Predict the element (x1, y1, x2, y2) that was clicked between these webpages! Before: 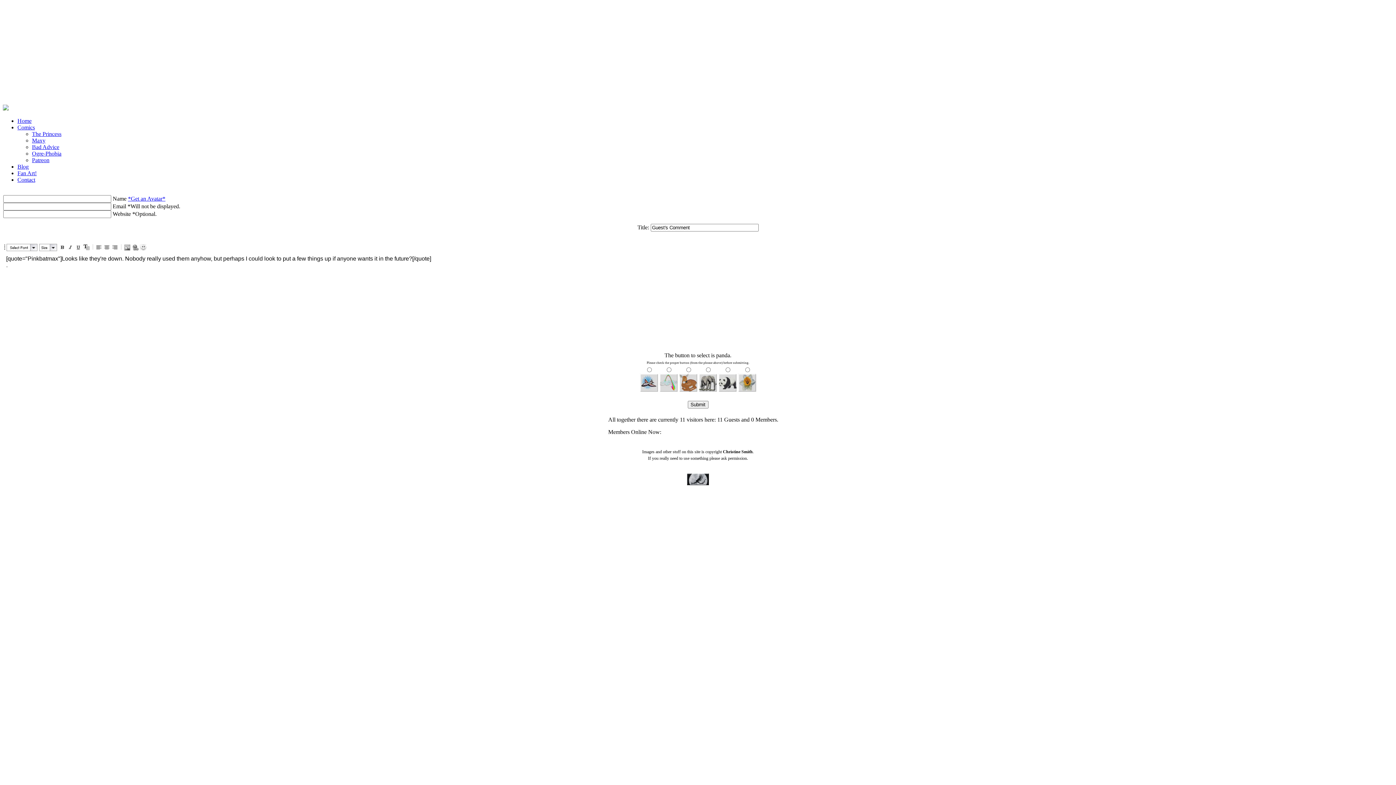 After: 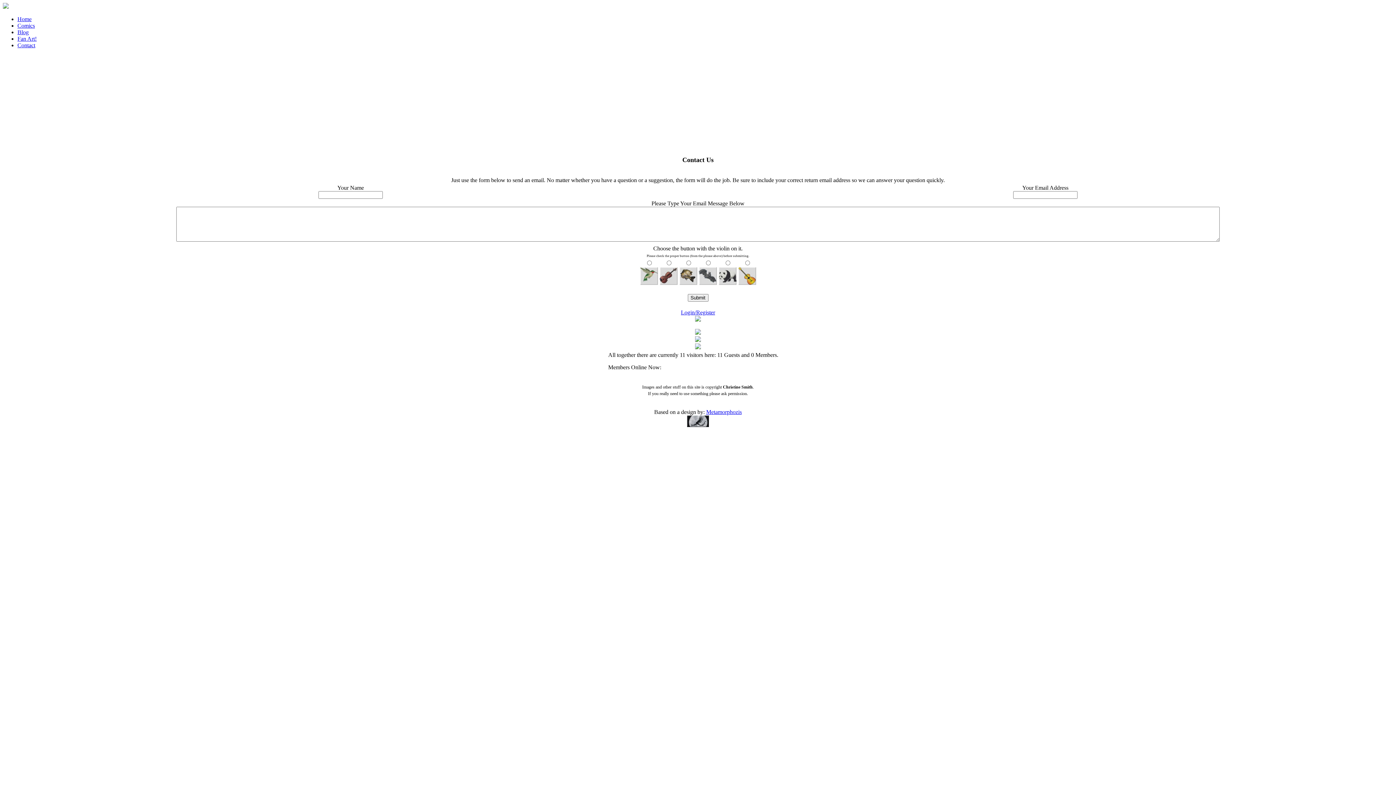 Action: bbox: (17, 176, 35, 182) label: Contact